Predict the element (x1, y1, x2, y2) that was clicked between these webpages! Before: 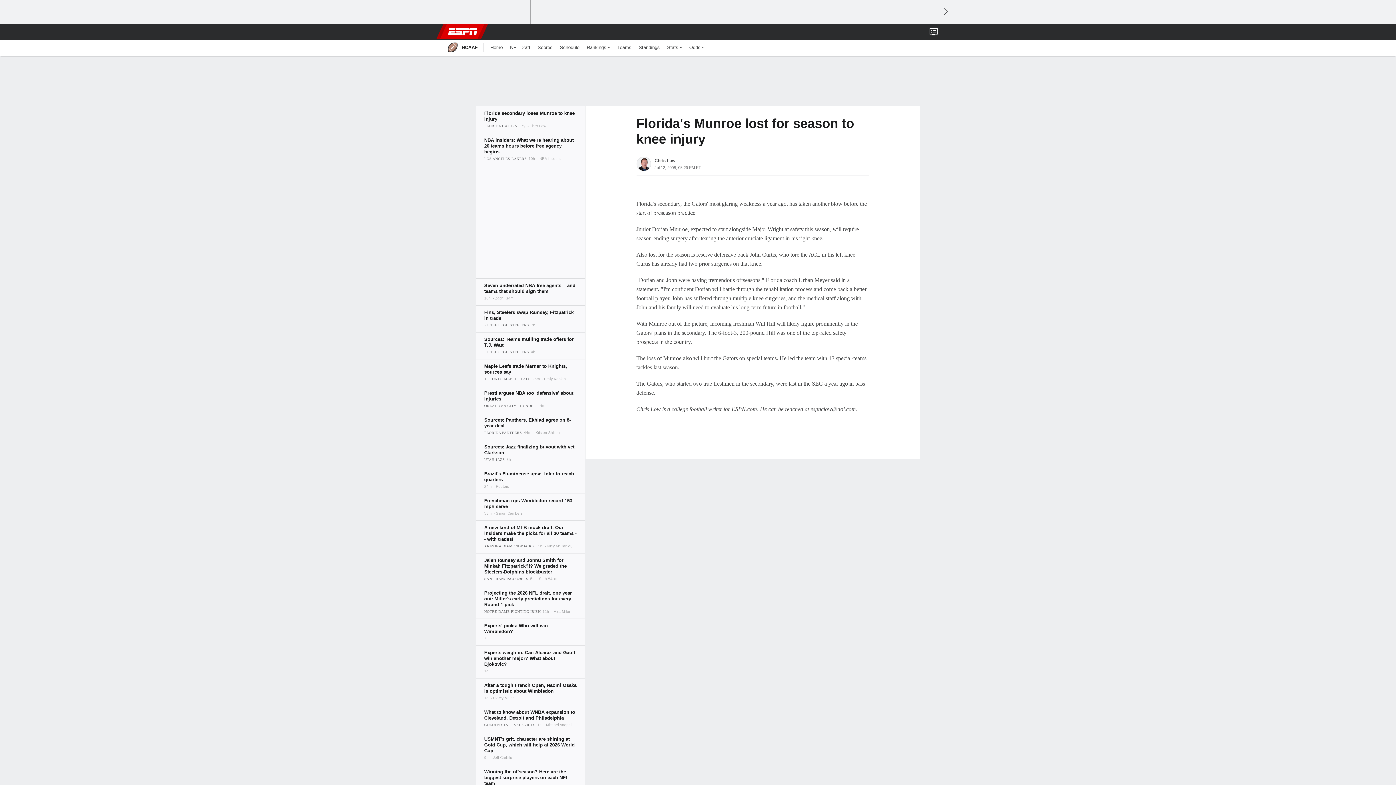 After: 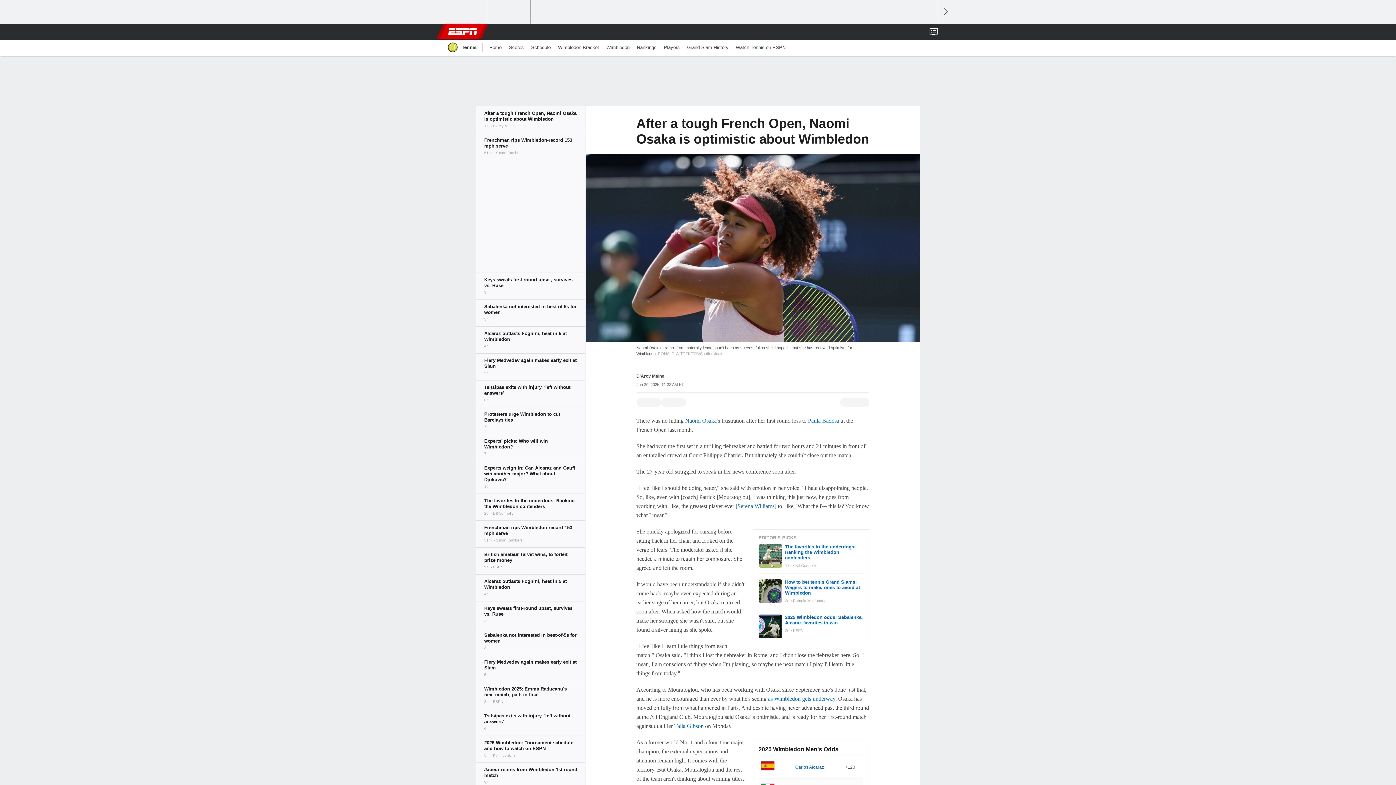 Action: bbox: (476, 678, 585, 705)